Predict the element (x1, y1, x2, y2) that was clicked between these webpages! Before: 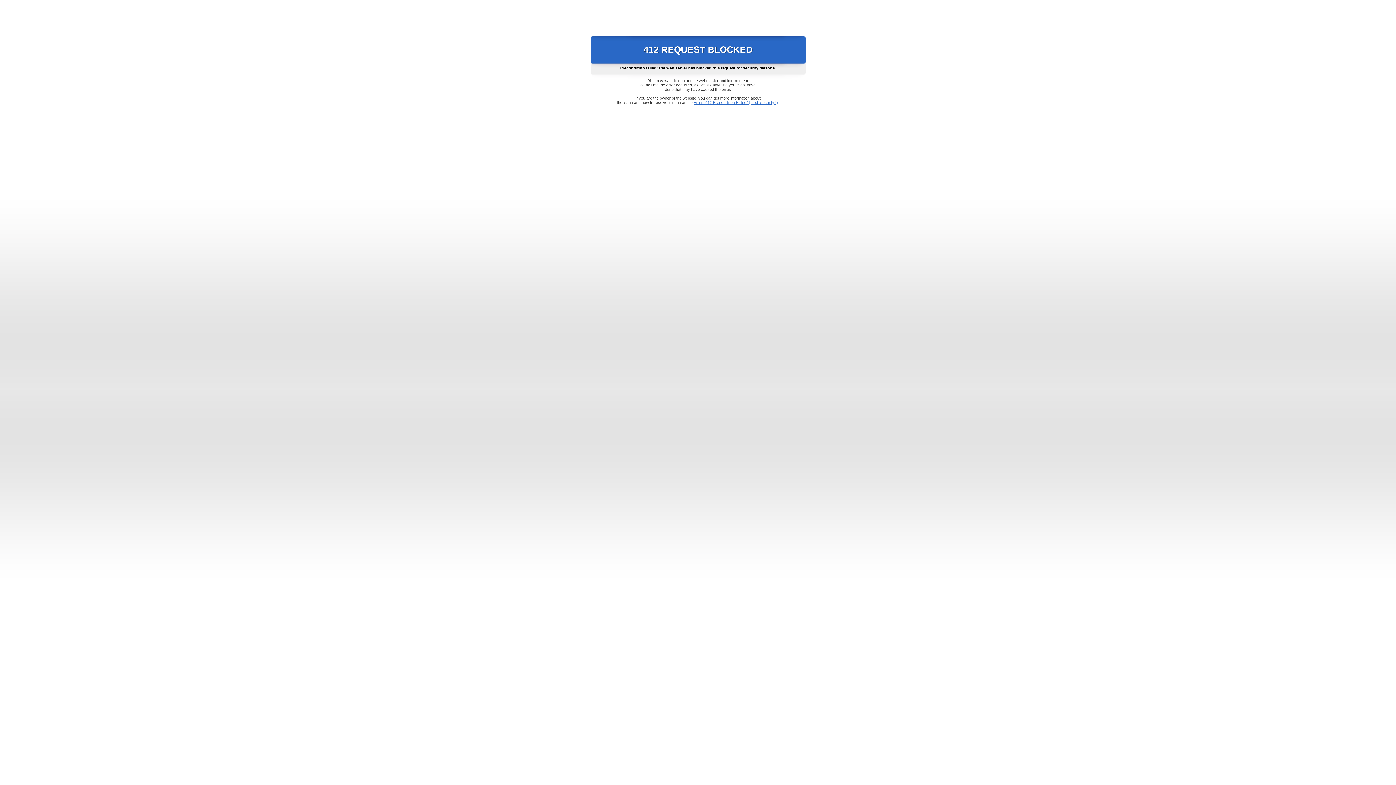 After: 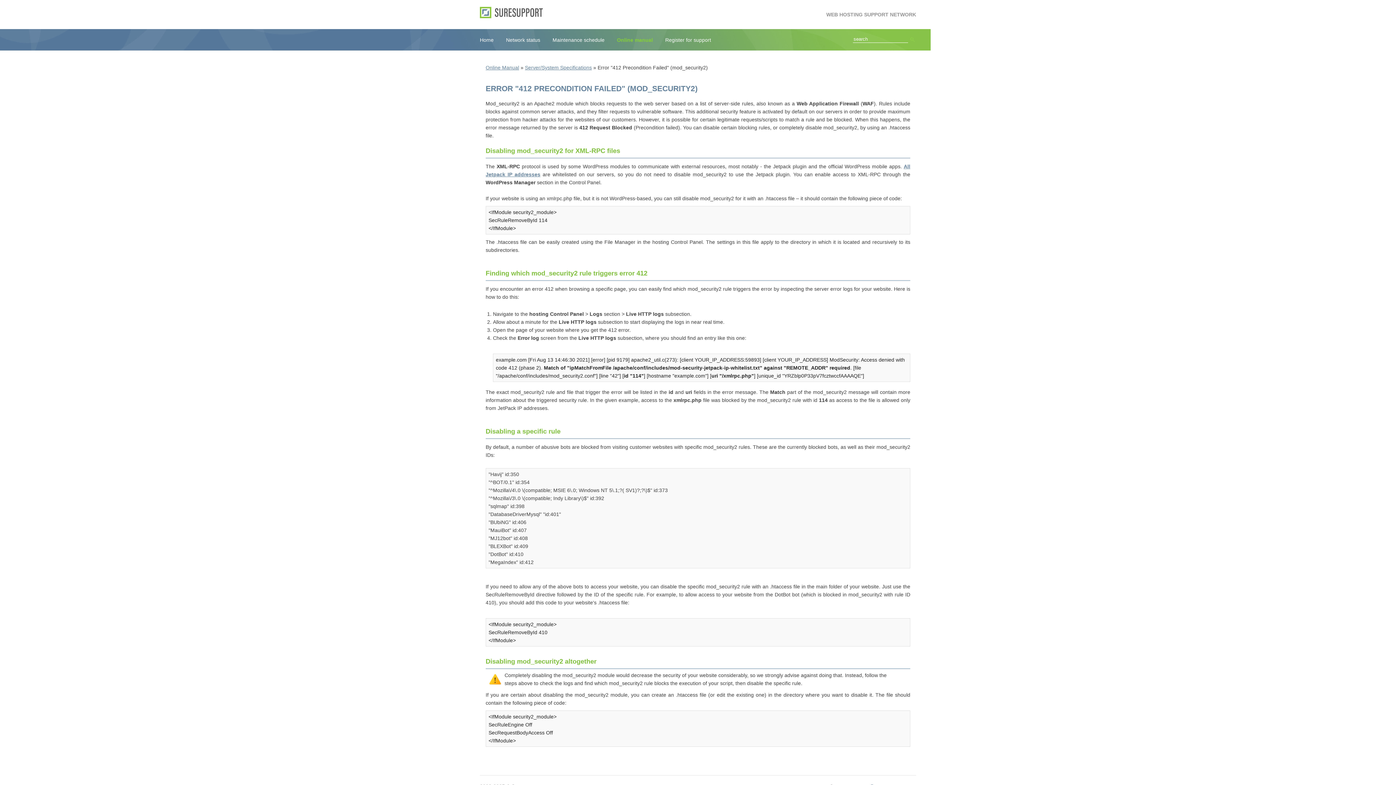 Action: bbox: (693, 100, 778, 104) label: Error "412 Precondition Failed" (mod_security2)